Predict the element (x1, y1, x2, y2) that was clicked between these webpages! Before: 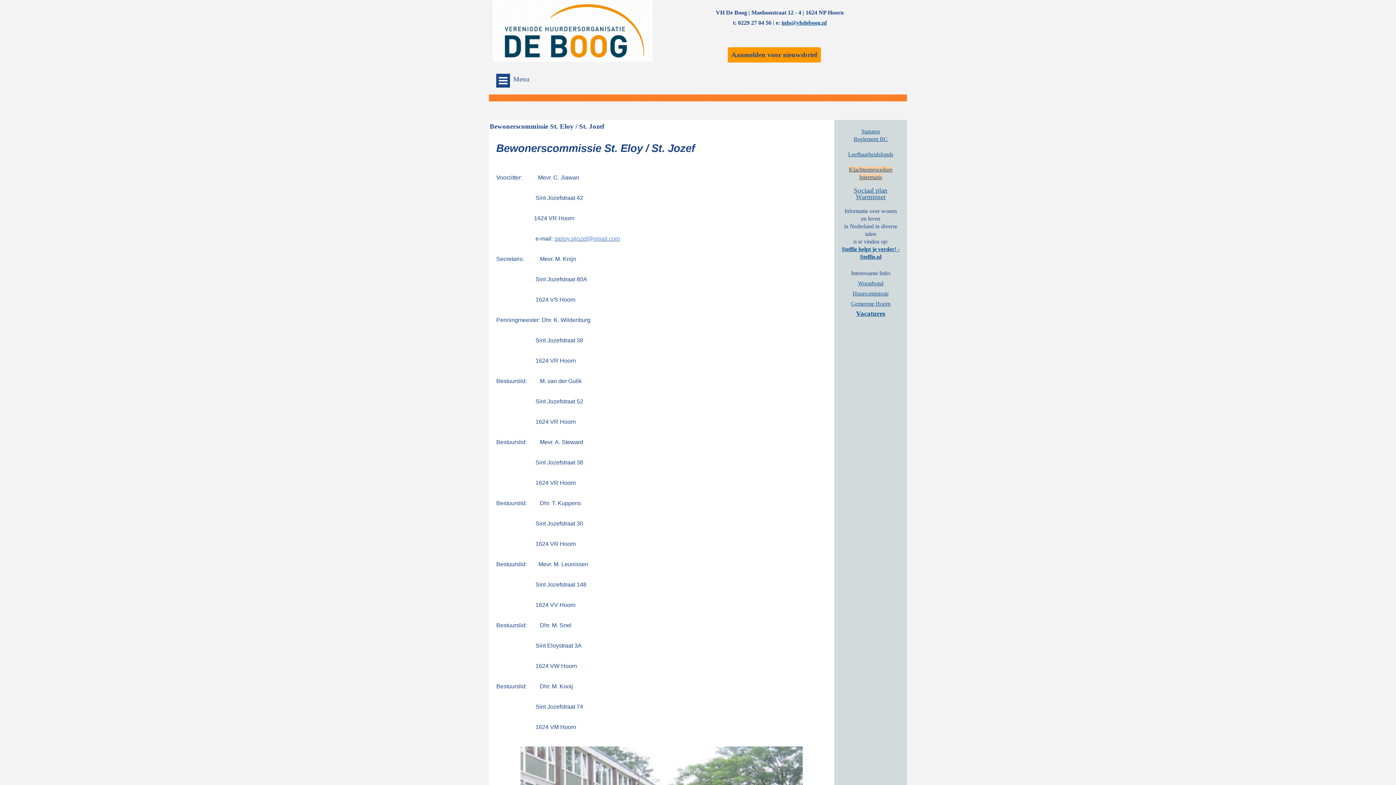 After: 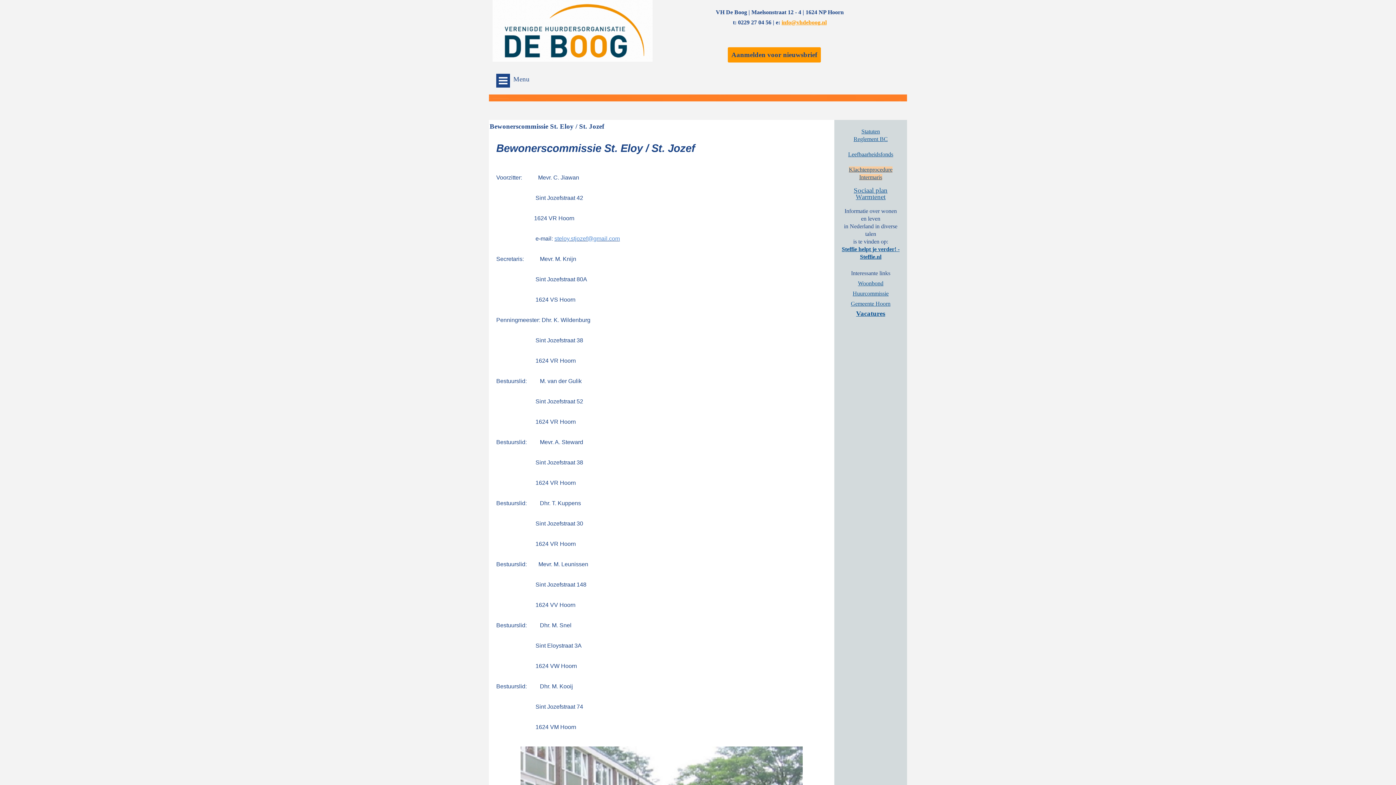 Action: bbox: (781, 19, 826, 25) label: info@vhdeboog.nl